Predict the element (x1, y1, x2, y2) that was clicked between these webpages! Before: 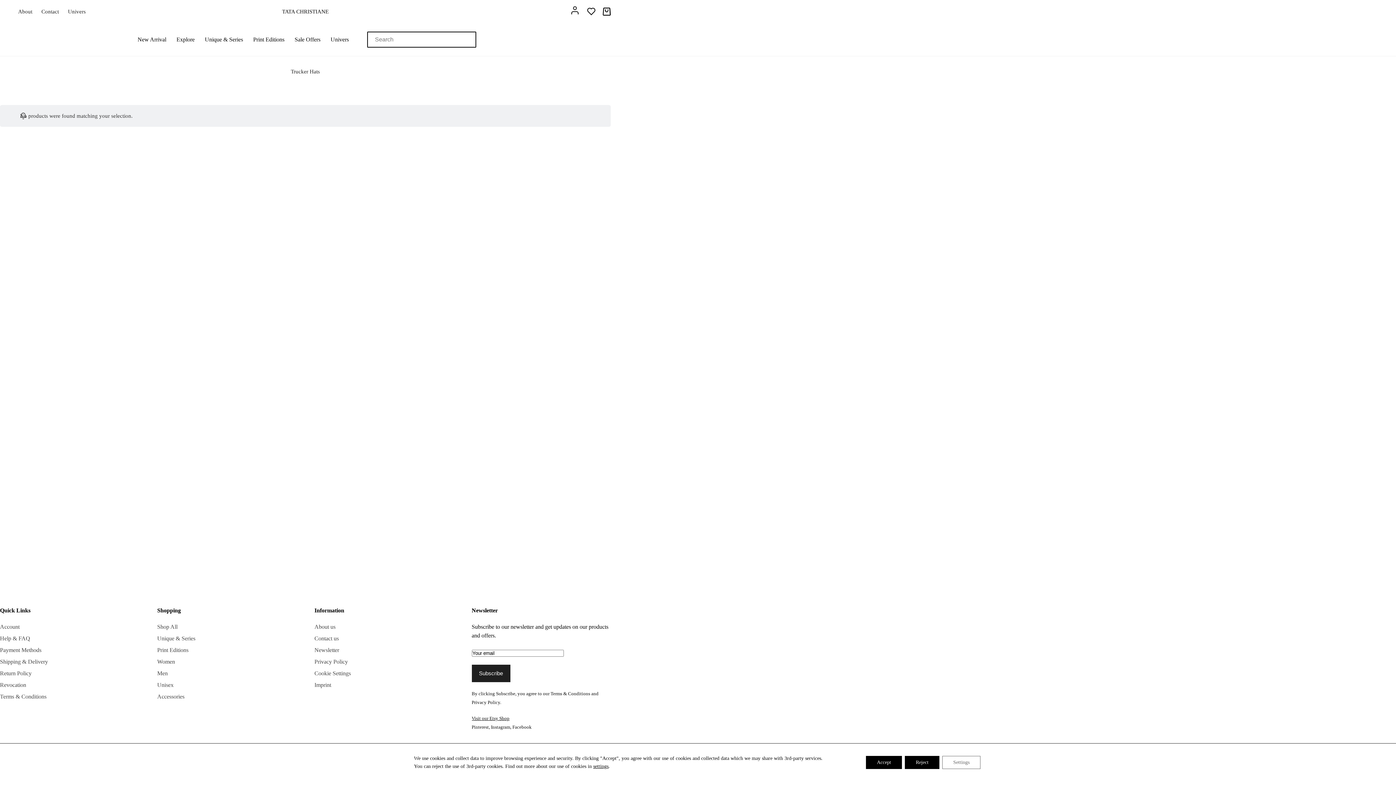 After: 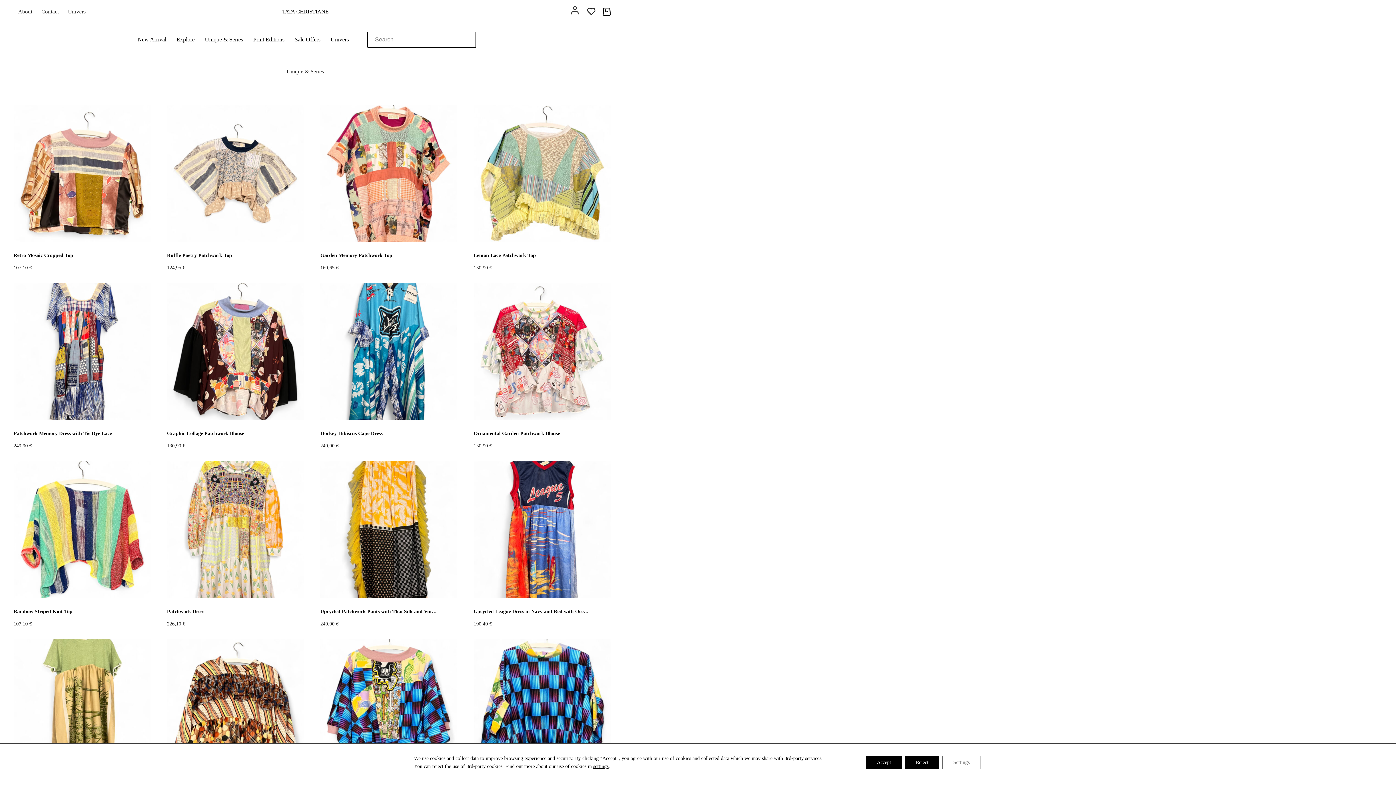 Action: bbox: (202, 31, 246, 47) label: Unique & Series